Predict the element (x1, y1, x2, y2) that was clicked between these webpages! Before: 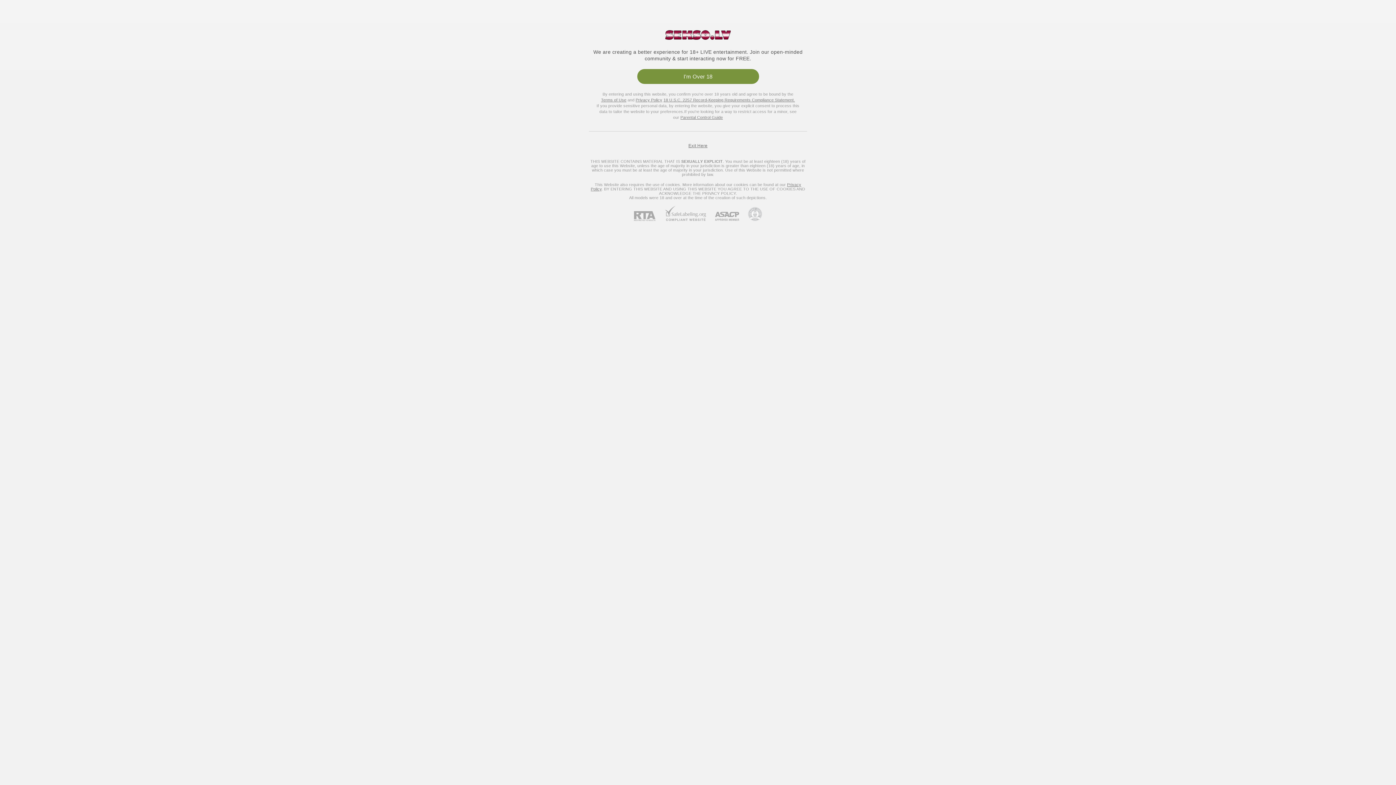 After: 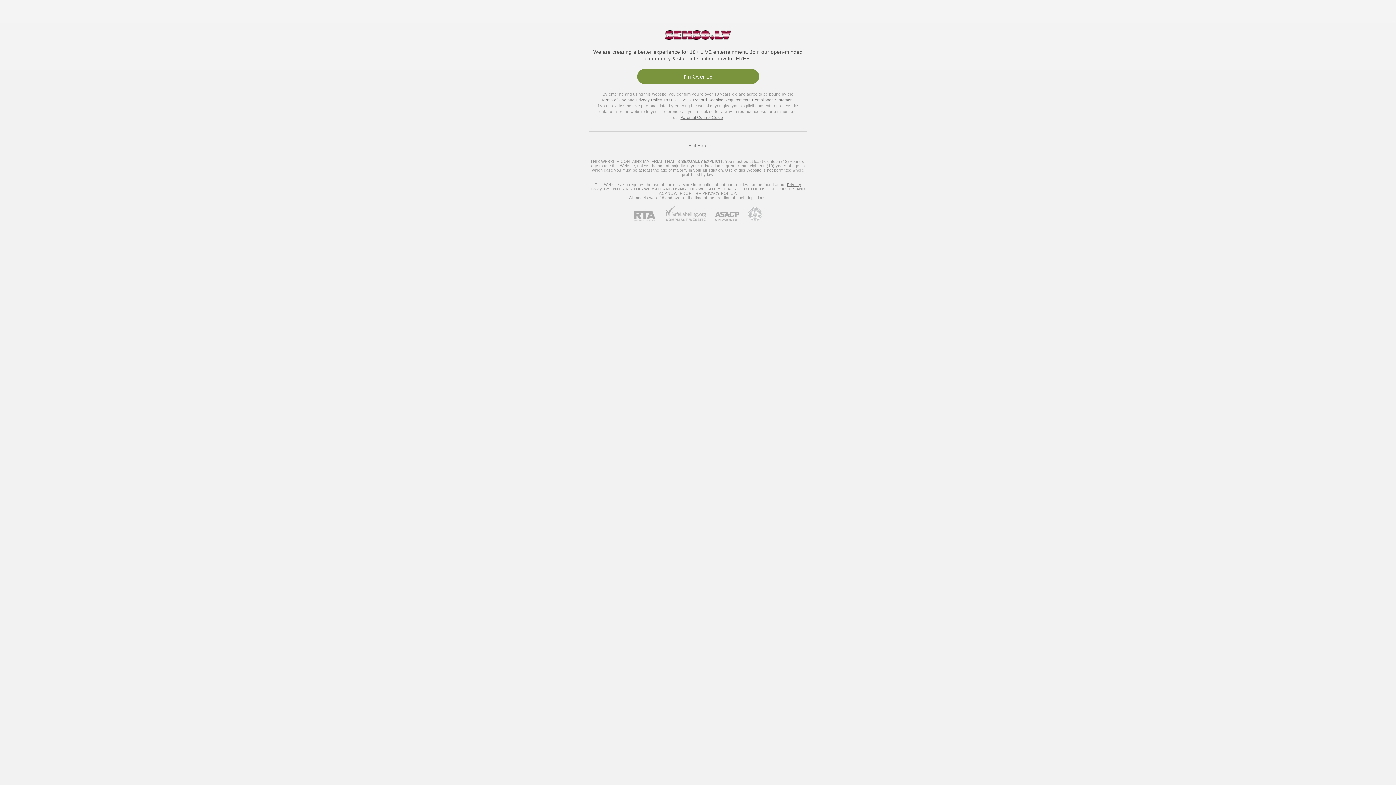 Action: bbox: (634, 211, 664, 221) label: RTA